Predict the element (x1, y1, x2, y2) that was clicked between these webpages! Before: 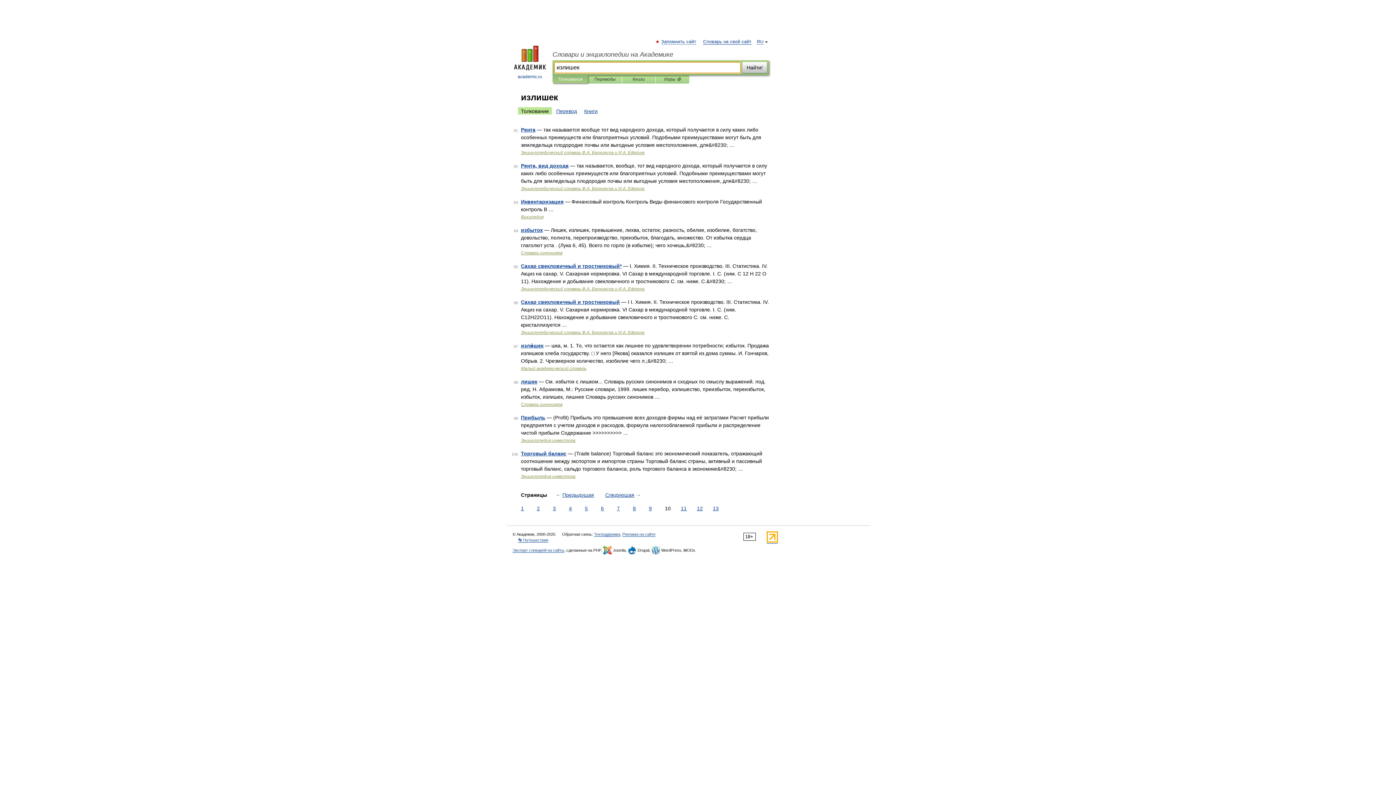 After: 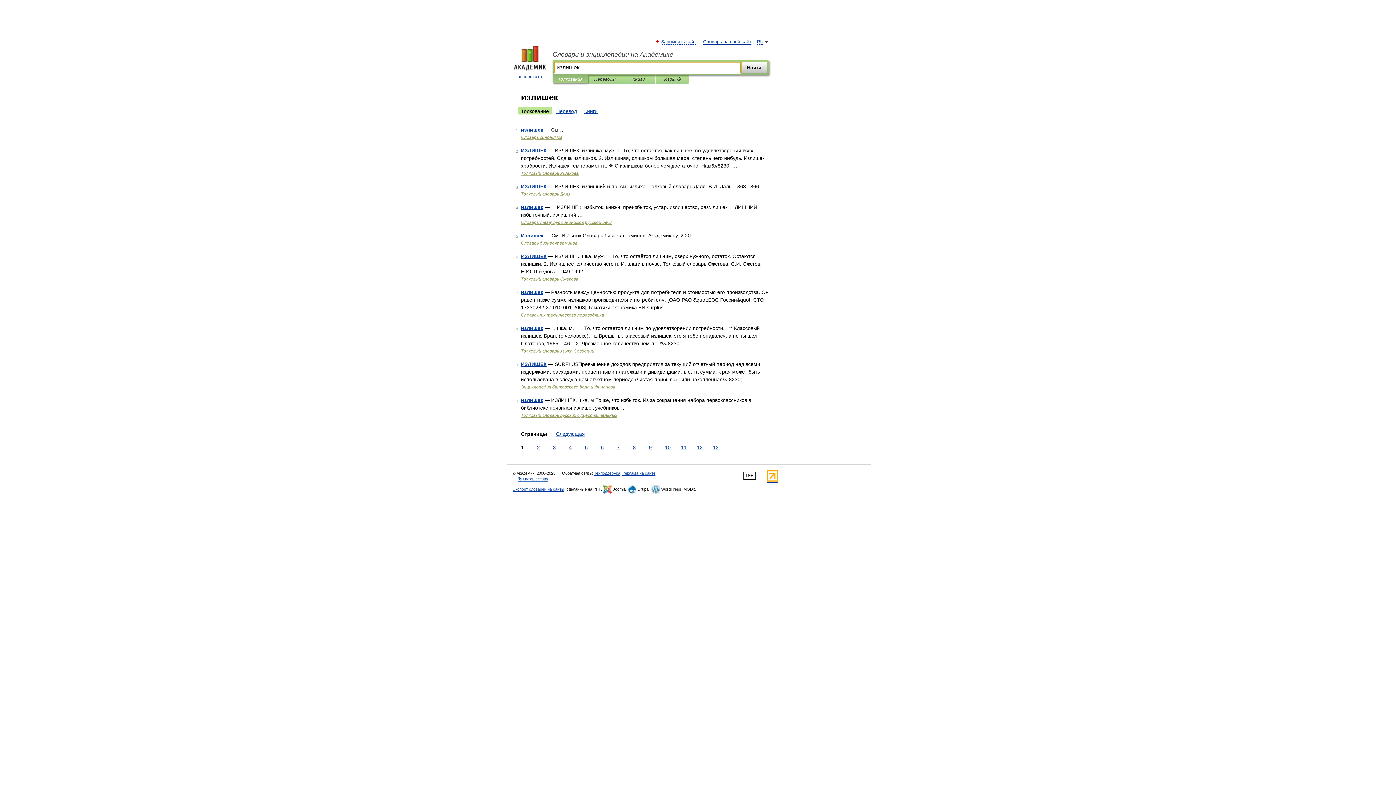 Action: label: Найти! bbox: (742, 61, 767, 73)